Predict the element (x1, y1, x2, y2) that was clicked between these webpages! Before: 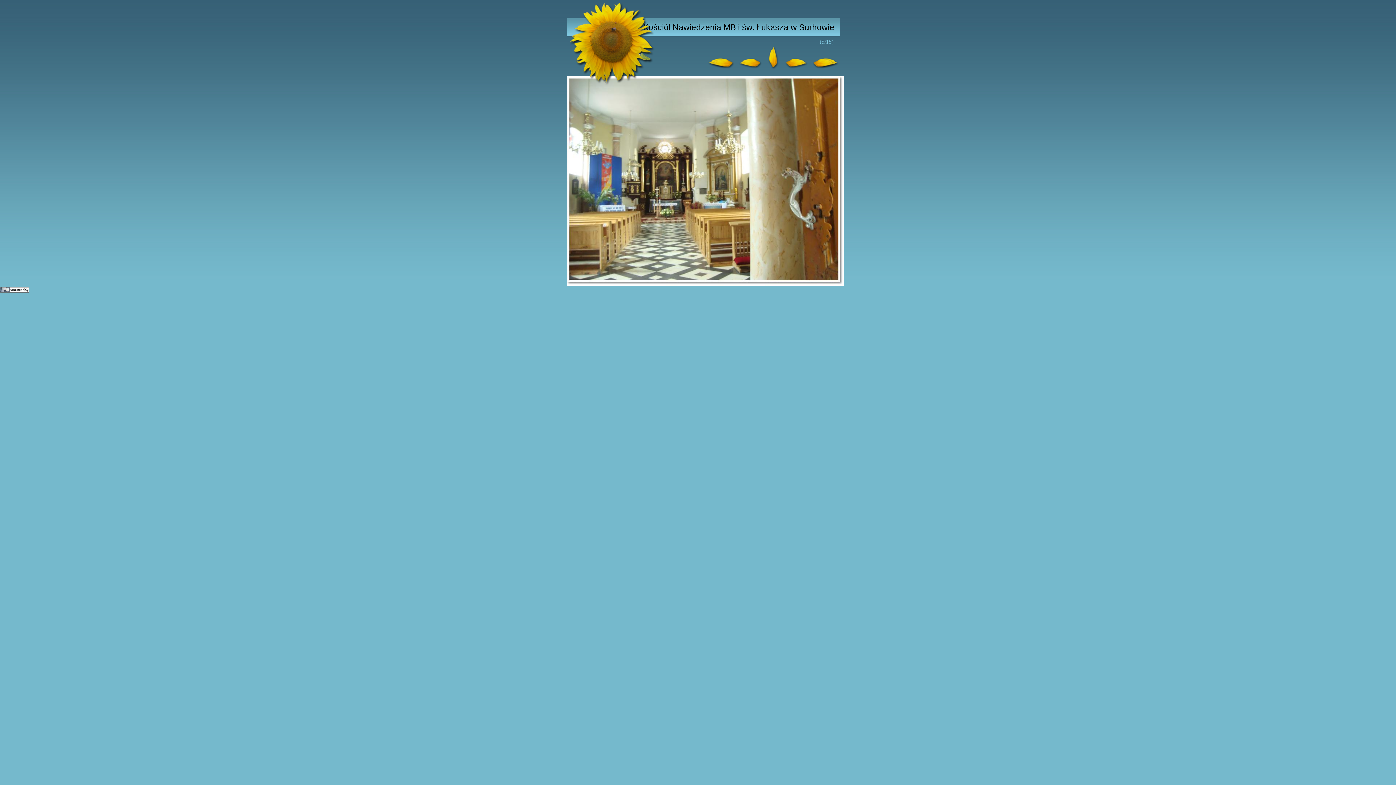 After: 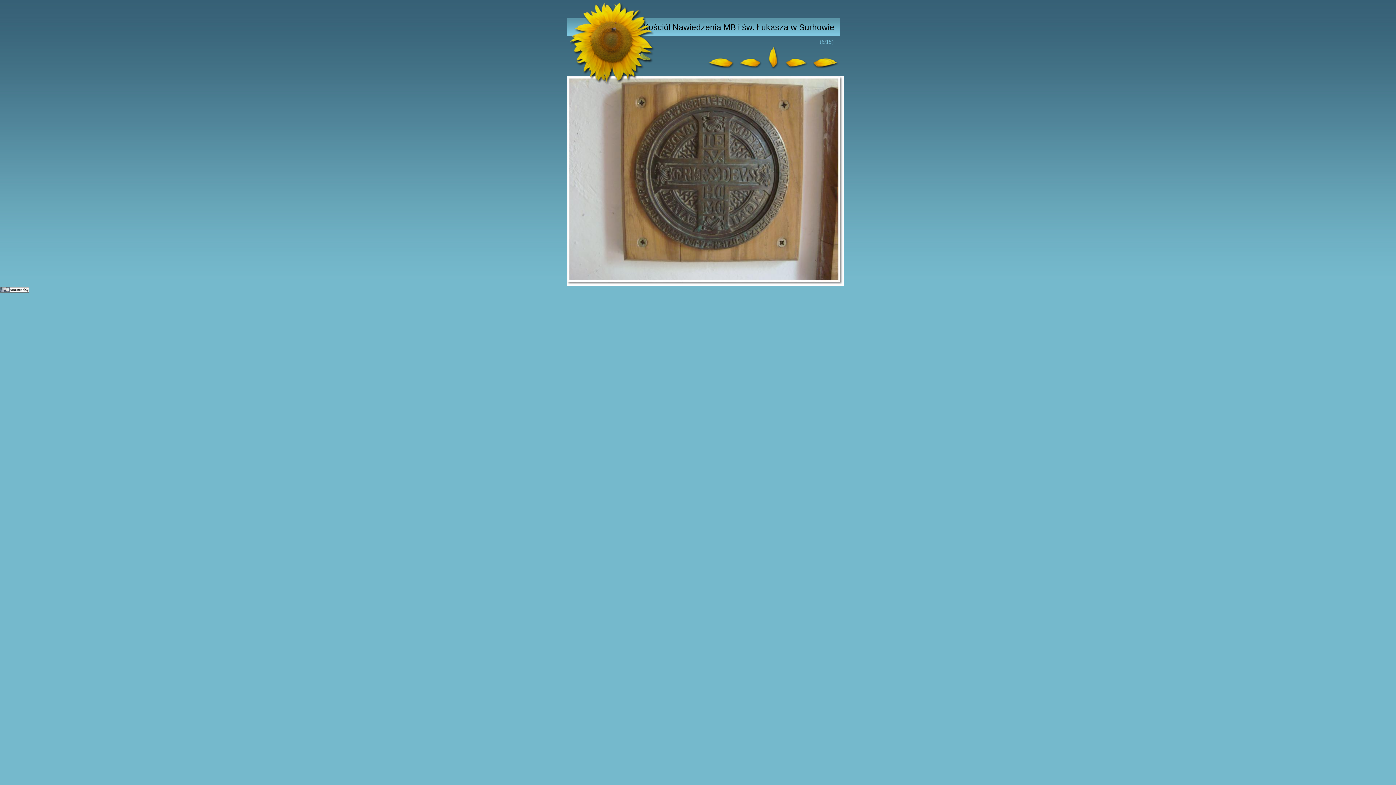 Action: bbox: (567, 282, 844, 286)